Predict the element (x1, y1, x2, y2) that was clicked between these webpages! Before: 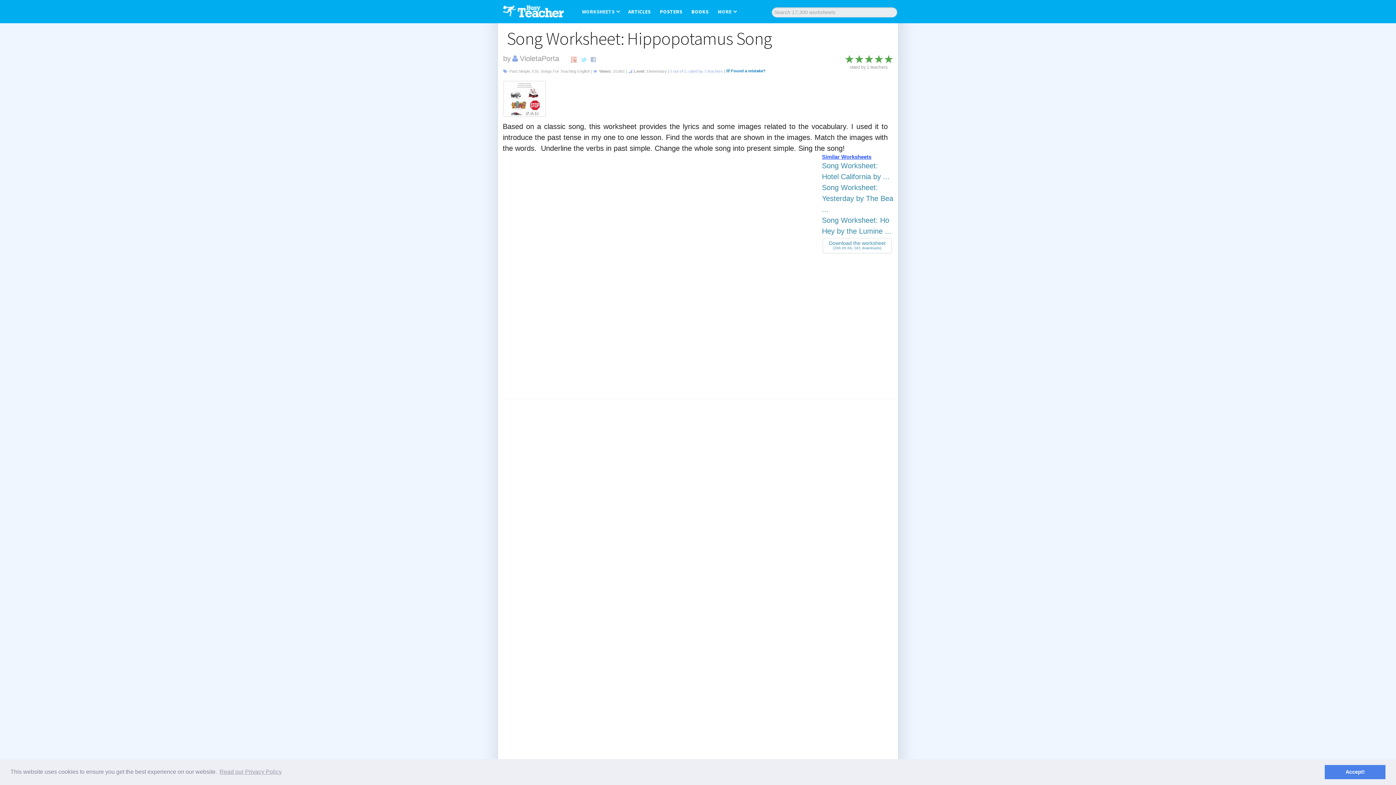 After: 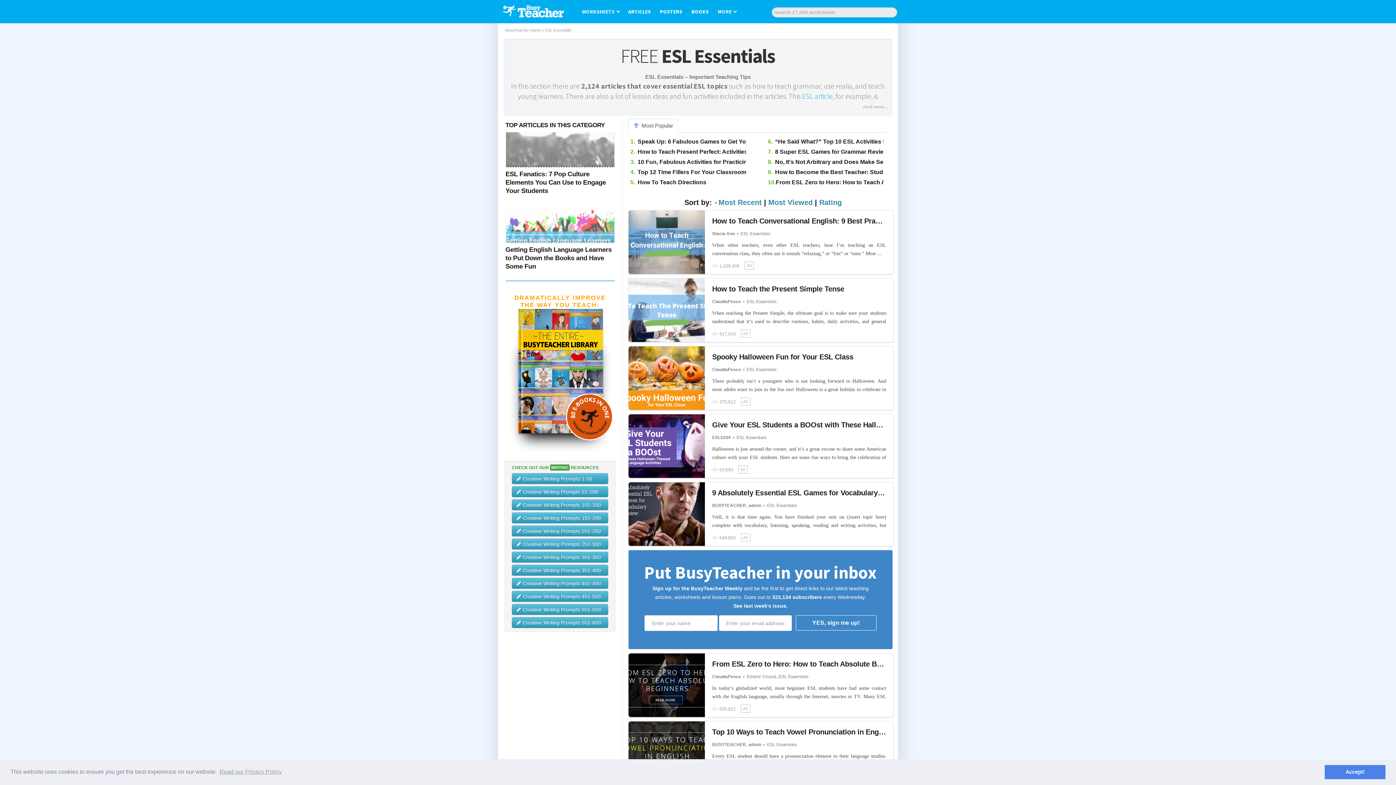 Action: bbox: (628, 8, 650, 14) label: ARTICLES